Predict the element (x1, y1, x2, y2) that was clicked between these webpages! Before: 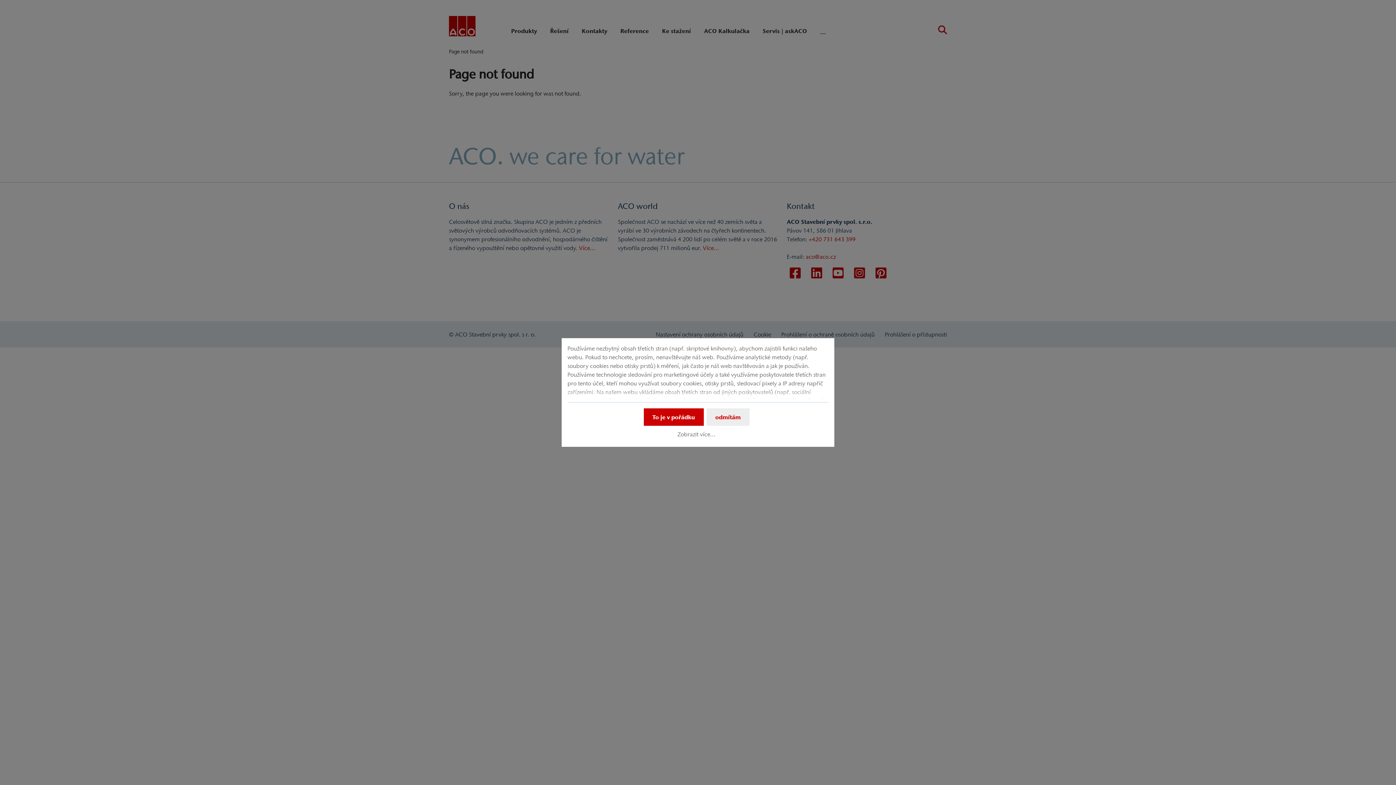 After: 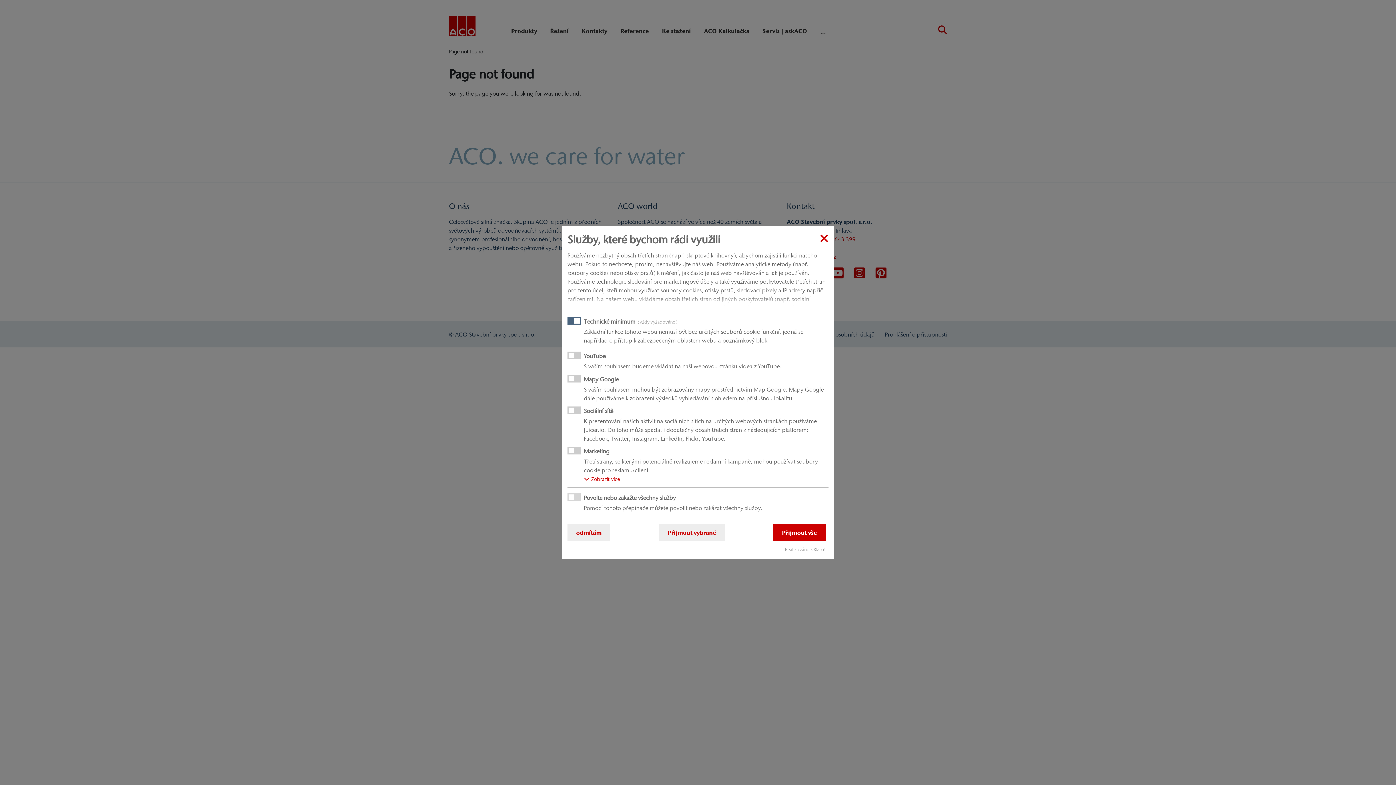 Action: label: Zobrazit více... bbox: (675, 427, 718, 441)